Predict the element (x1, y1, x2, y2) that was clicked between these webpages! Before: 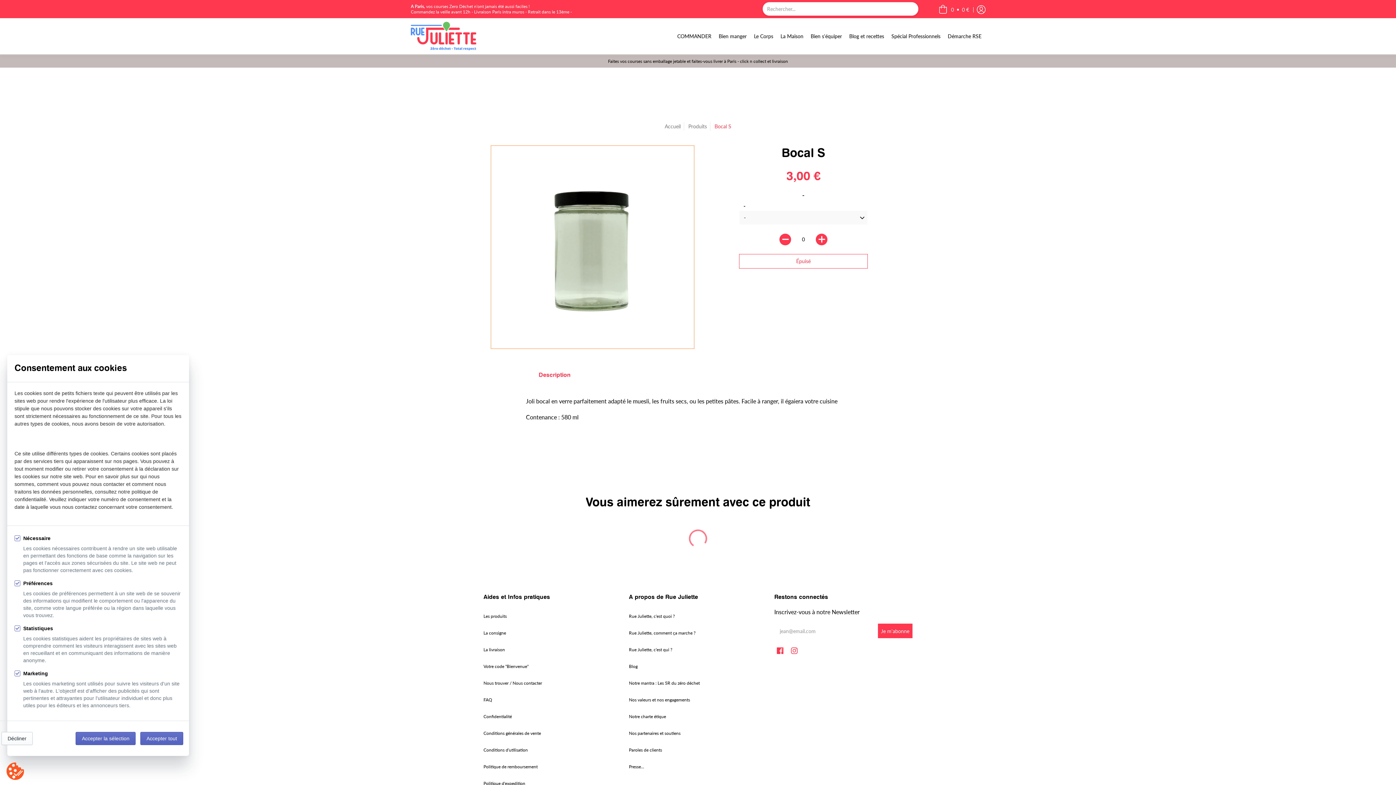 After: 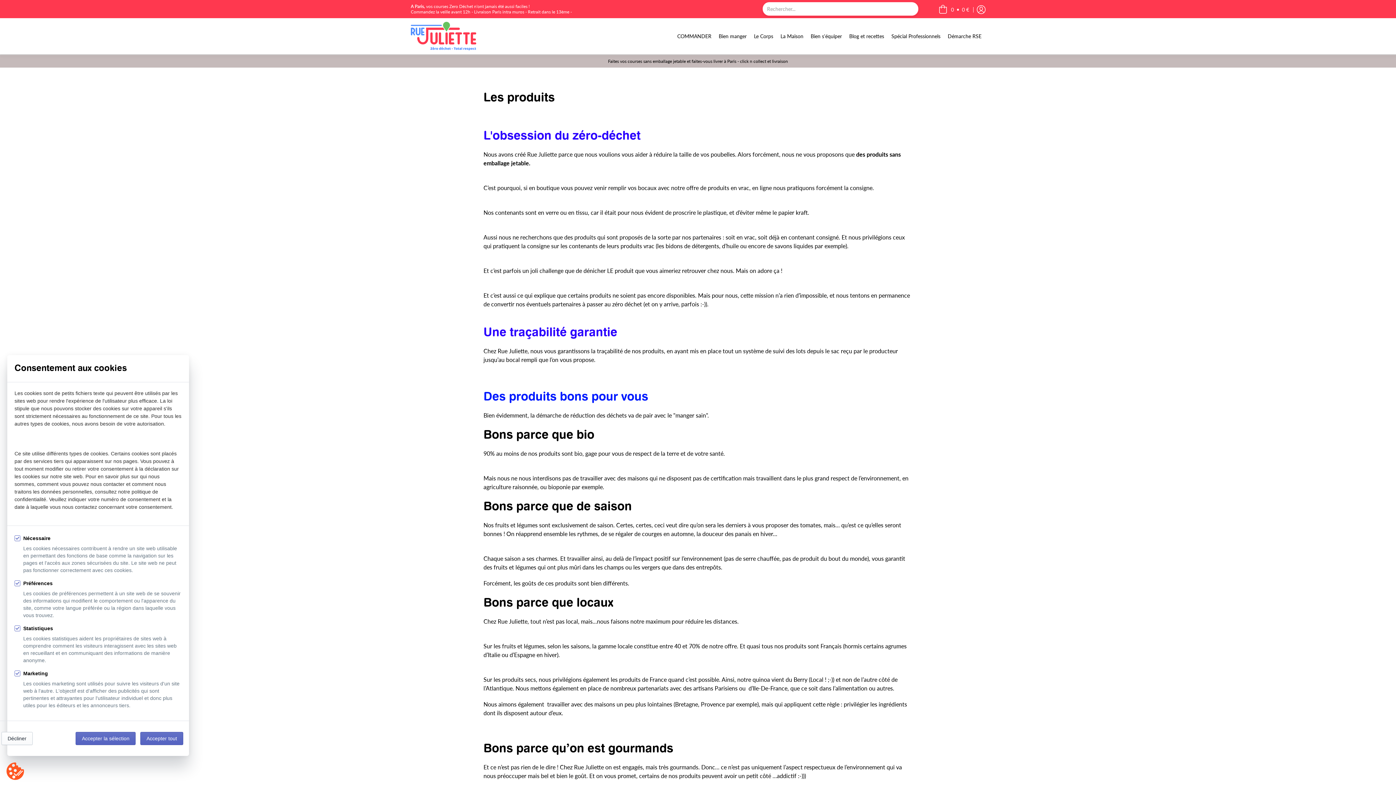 Action: bbox: (483, 613, 506, 619) label: Les produits